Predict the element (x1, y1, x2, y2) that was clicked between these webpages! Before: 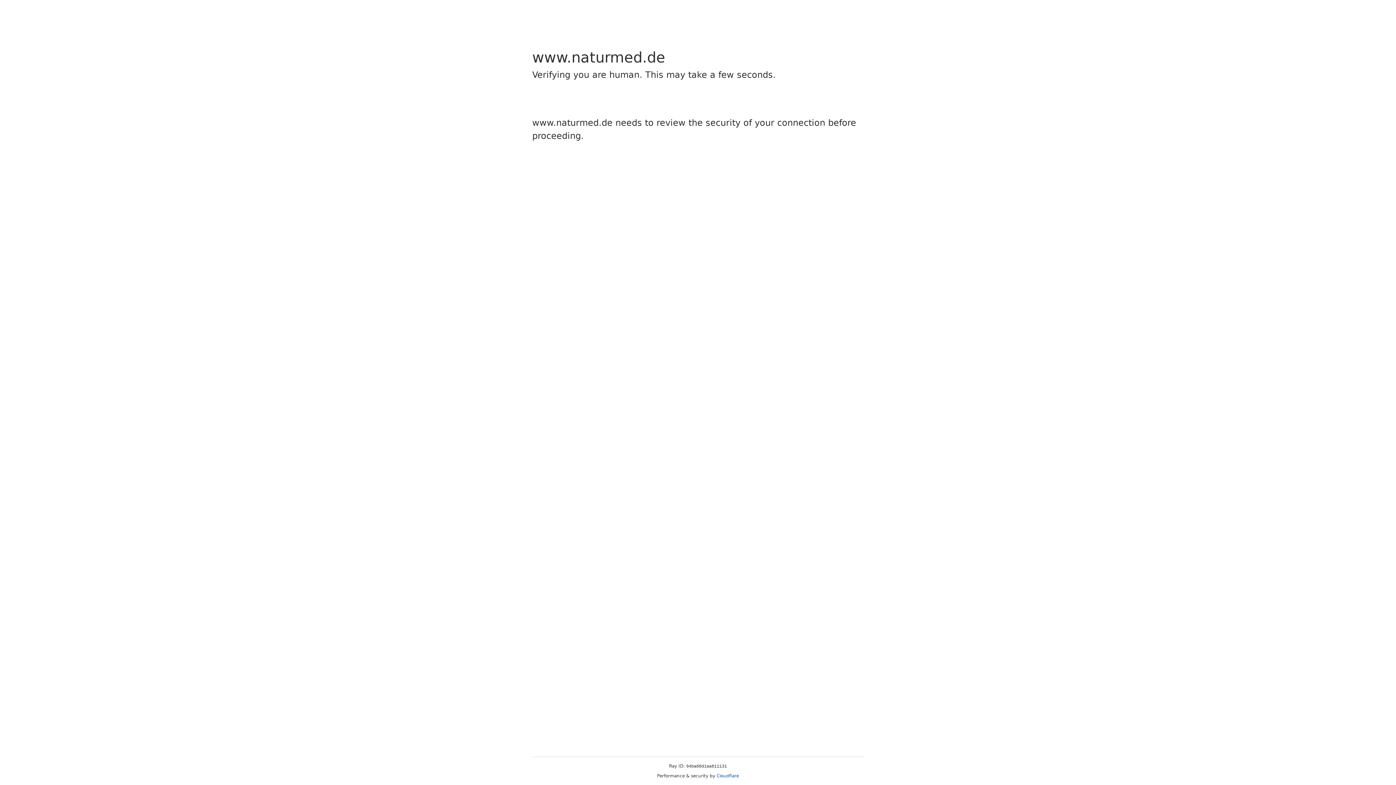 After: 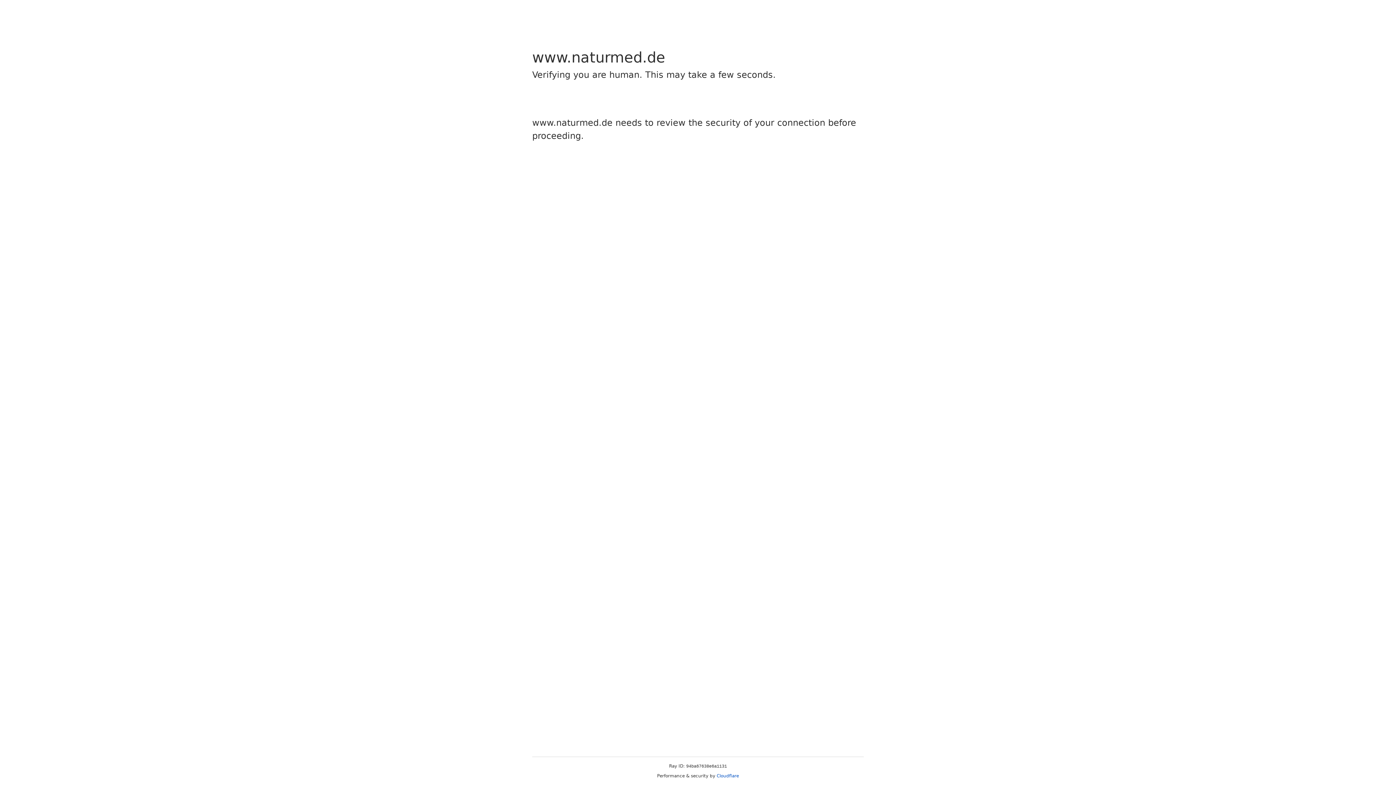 Action: label: Cloudflare bbox: (716, 773, 739, 778)